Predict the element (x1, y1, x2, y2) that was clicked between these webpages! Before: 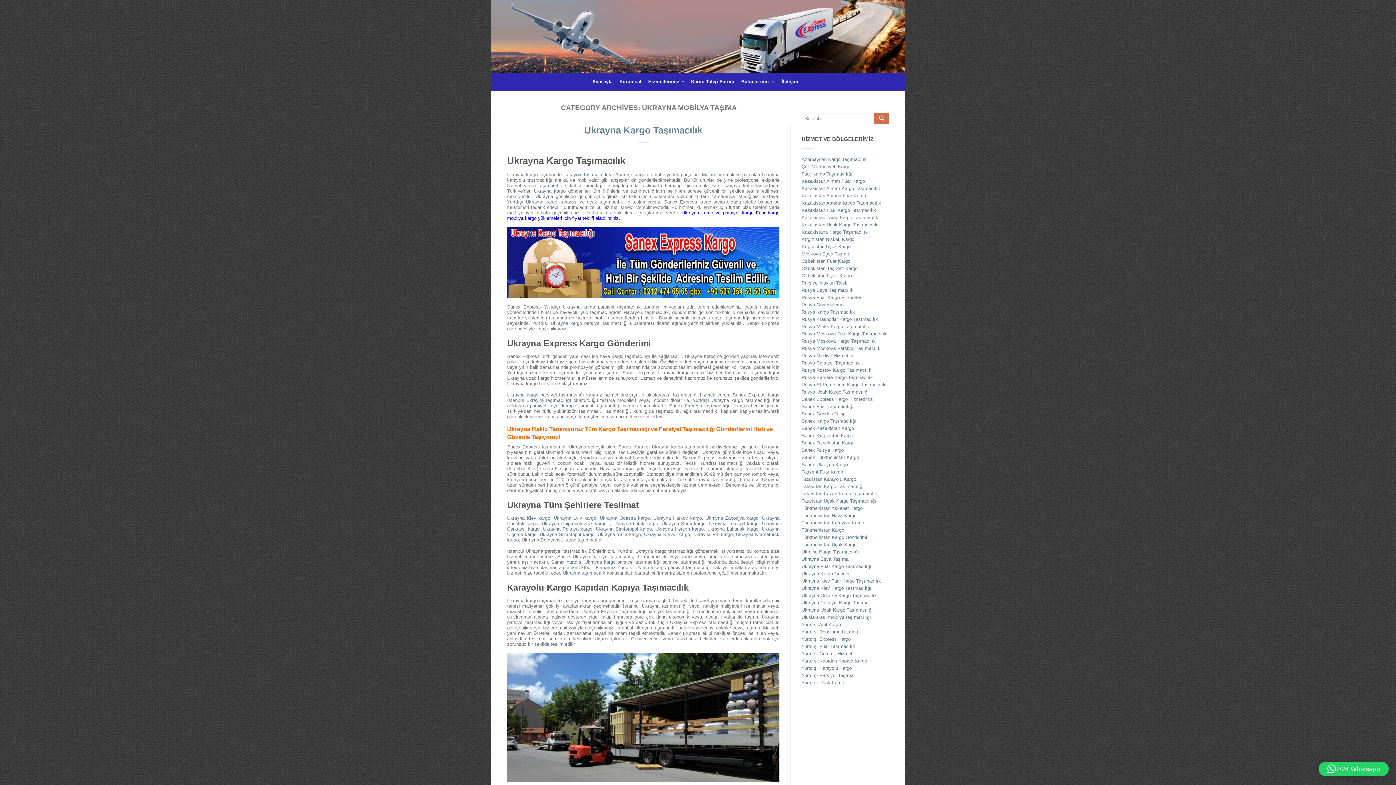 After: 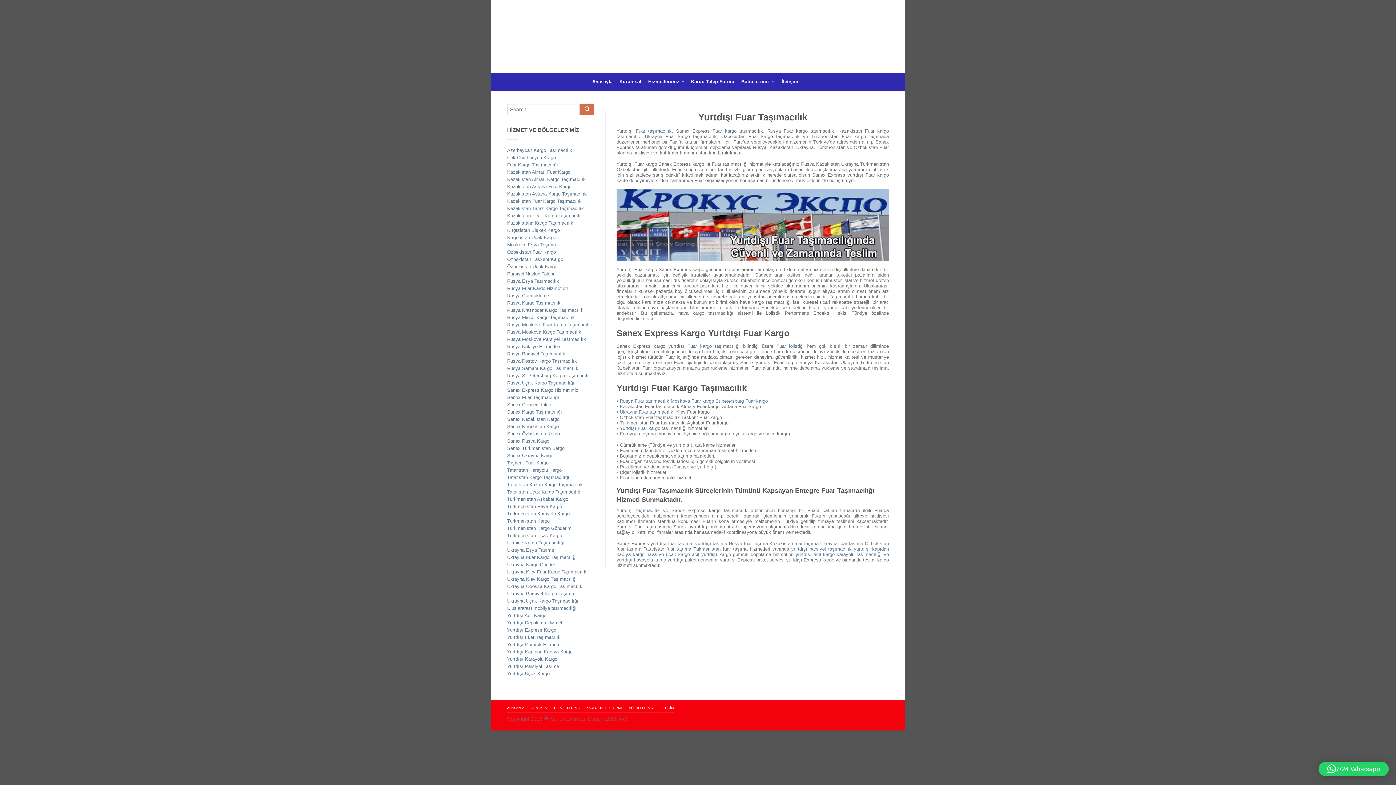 Action: label: Yurtdışı Fuar Taşımacılık bbox: (801, 644, 889, 651)